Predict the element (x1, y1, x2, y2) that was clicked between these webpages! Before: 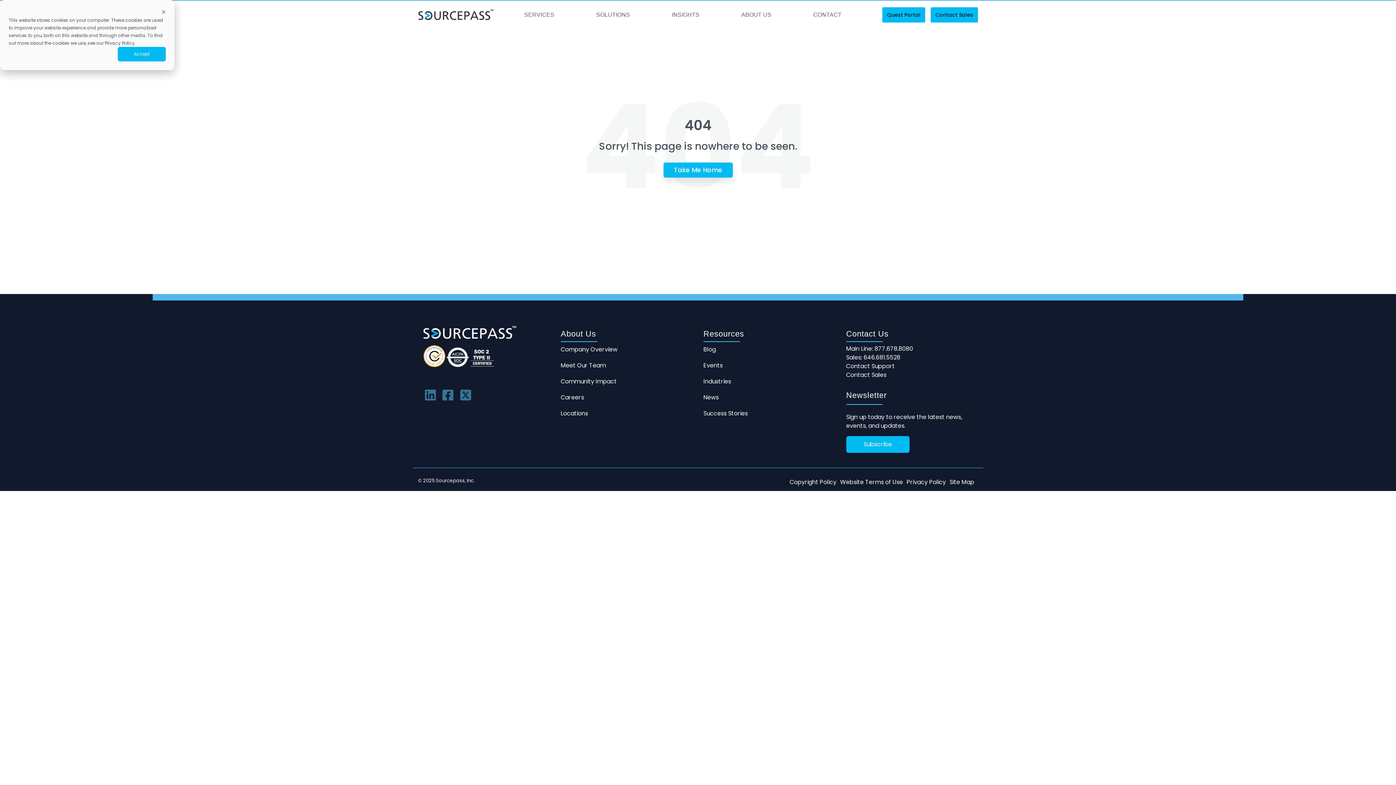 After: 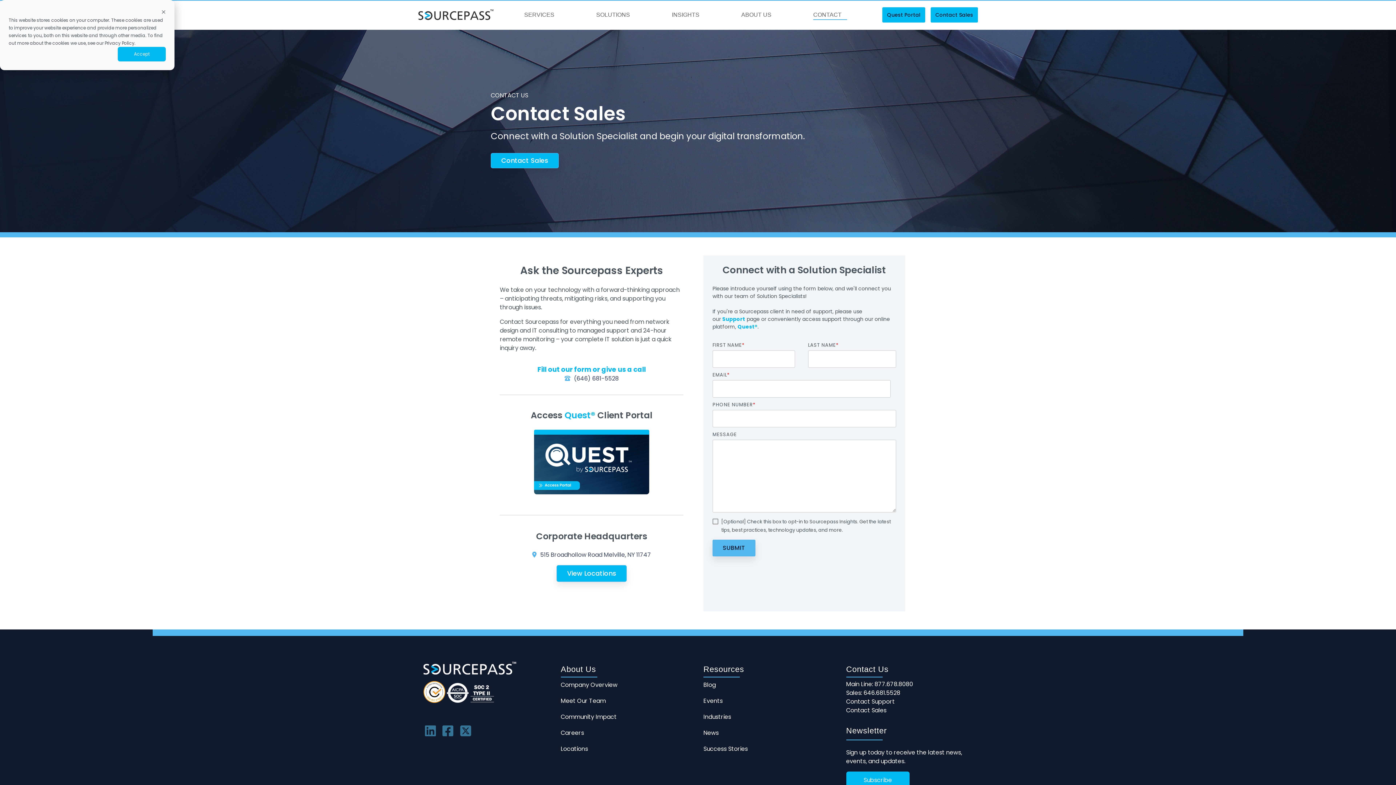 Action: label: Contact Sales bbox: (846, 370, 886, 379)